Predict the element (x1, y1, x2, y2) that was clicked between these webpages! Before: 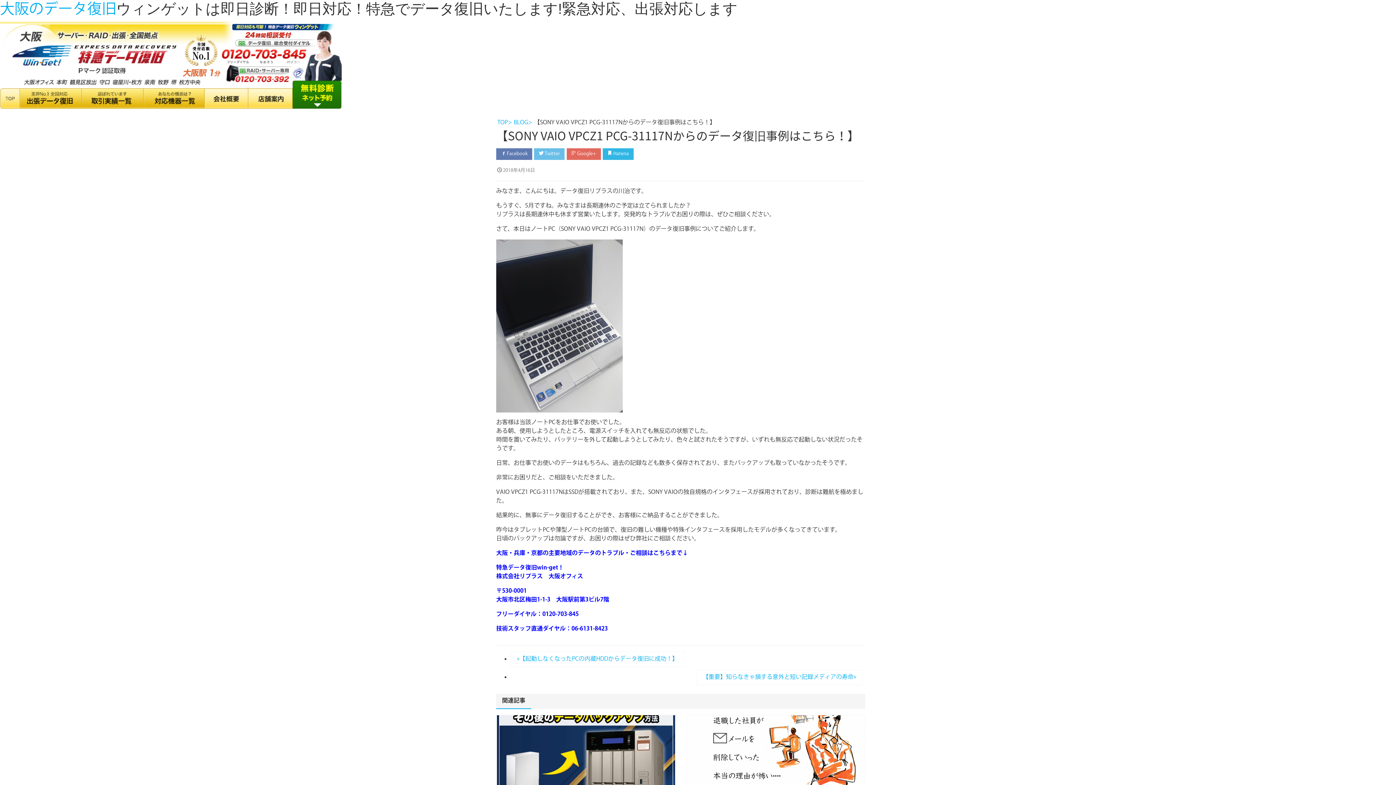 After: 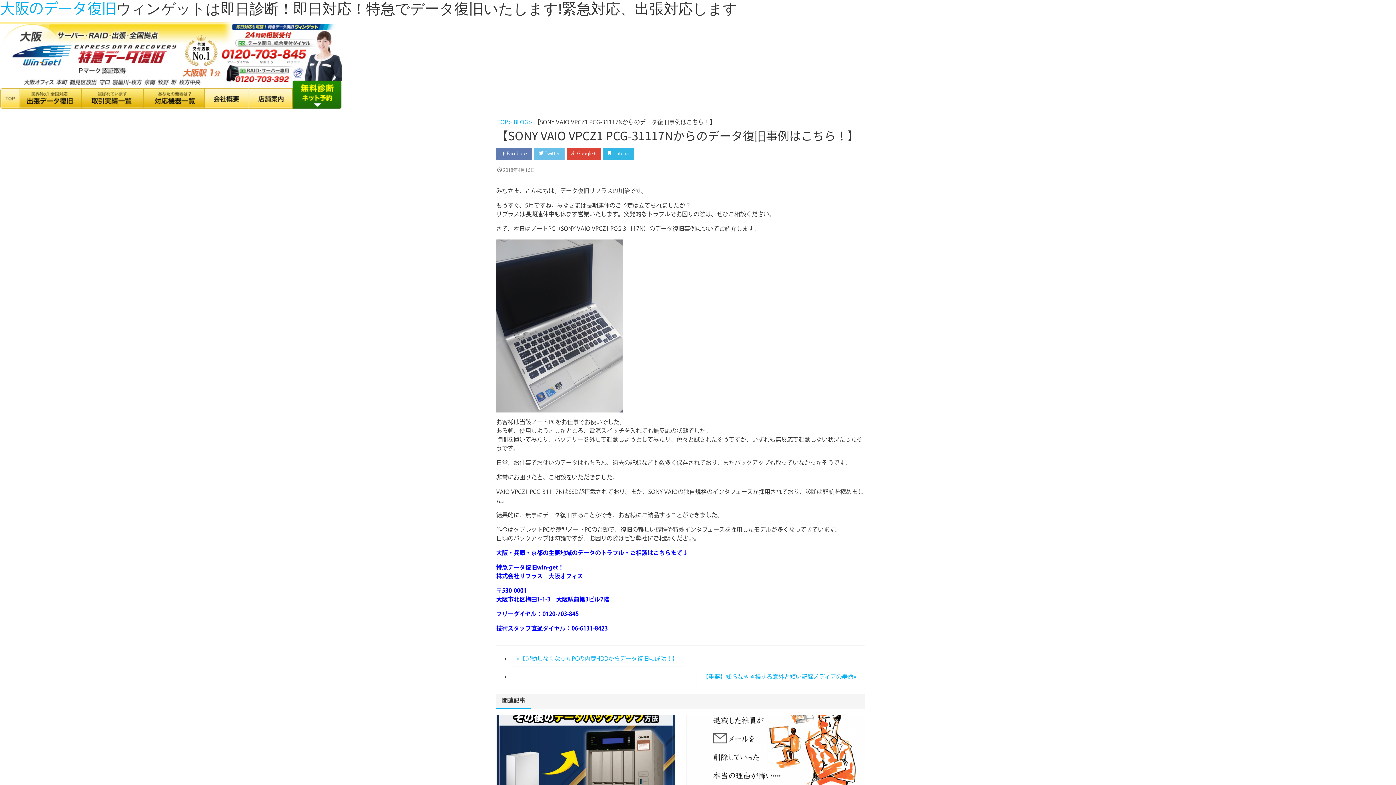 Action: bbox: (566, 148, 600, 159) label:  Google+